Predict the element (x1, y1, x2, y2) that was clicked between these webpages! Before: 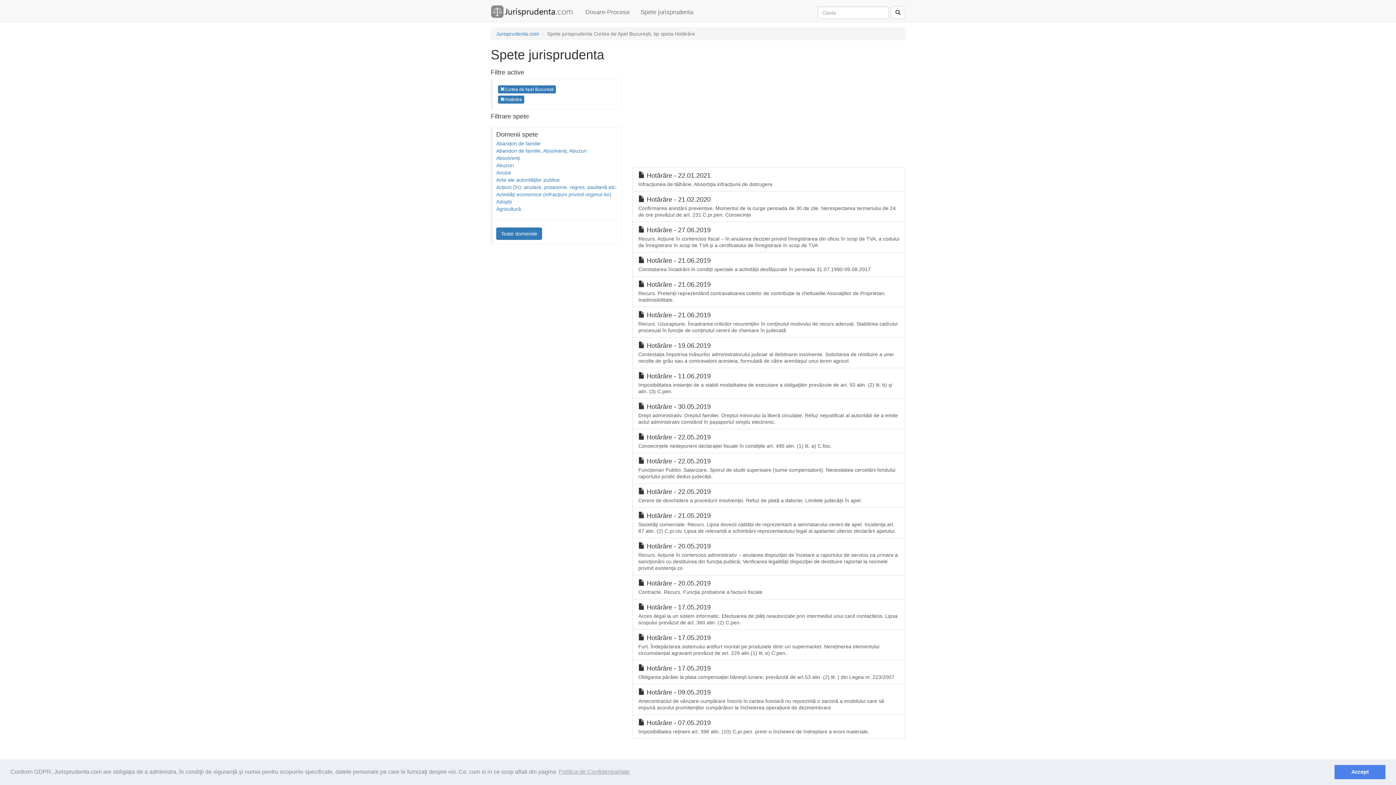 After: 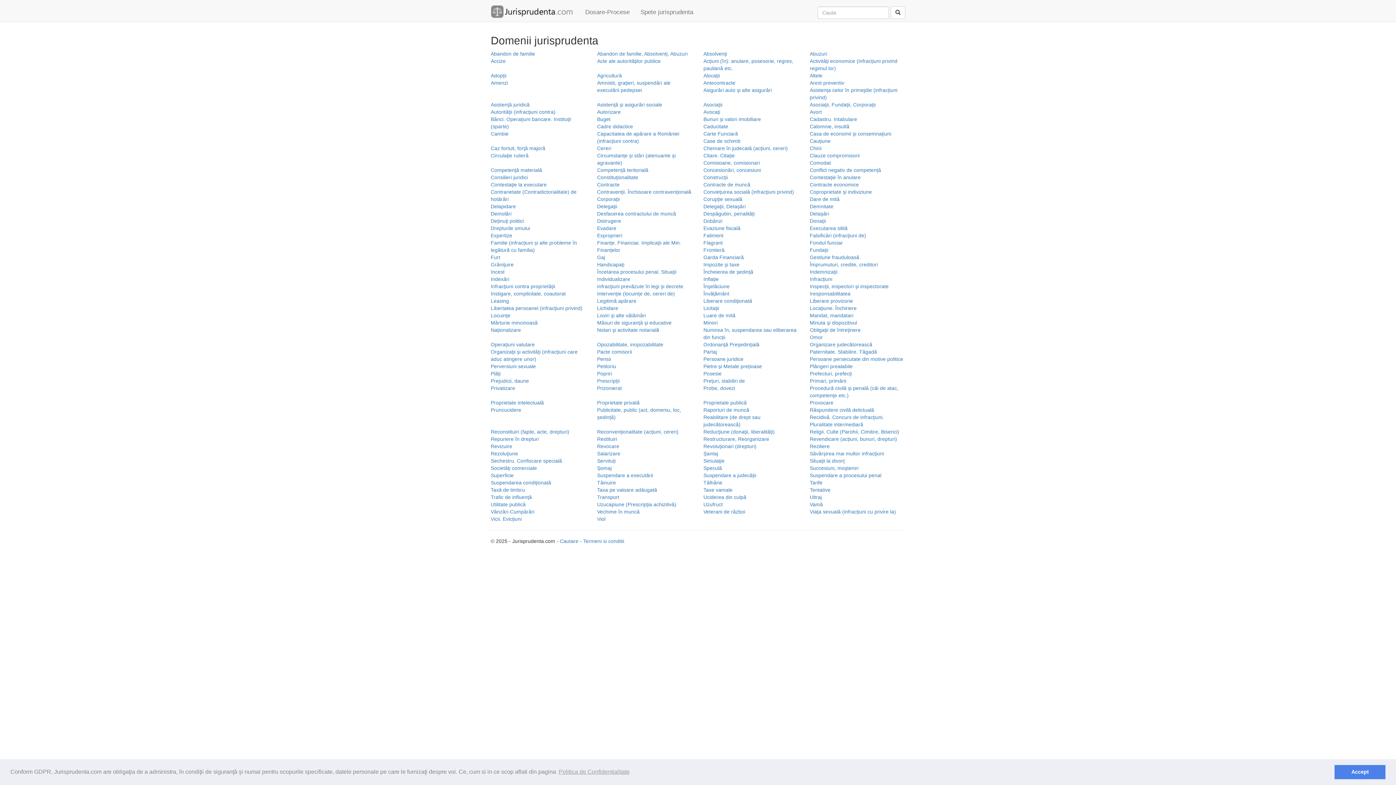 Action: bbox: (496, 227, 542, 239) label: Toate domeniile